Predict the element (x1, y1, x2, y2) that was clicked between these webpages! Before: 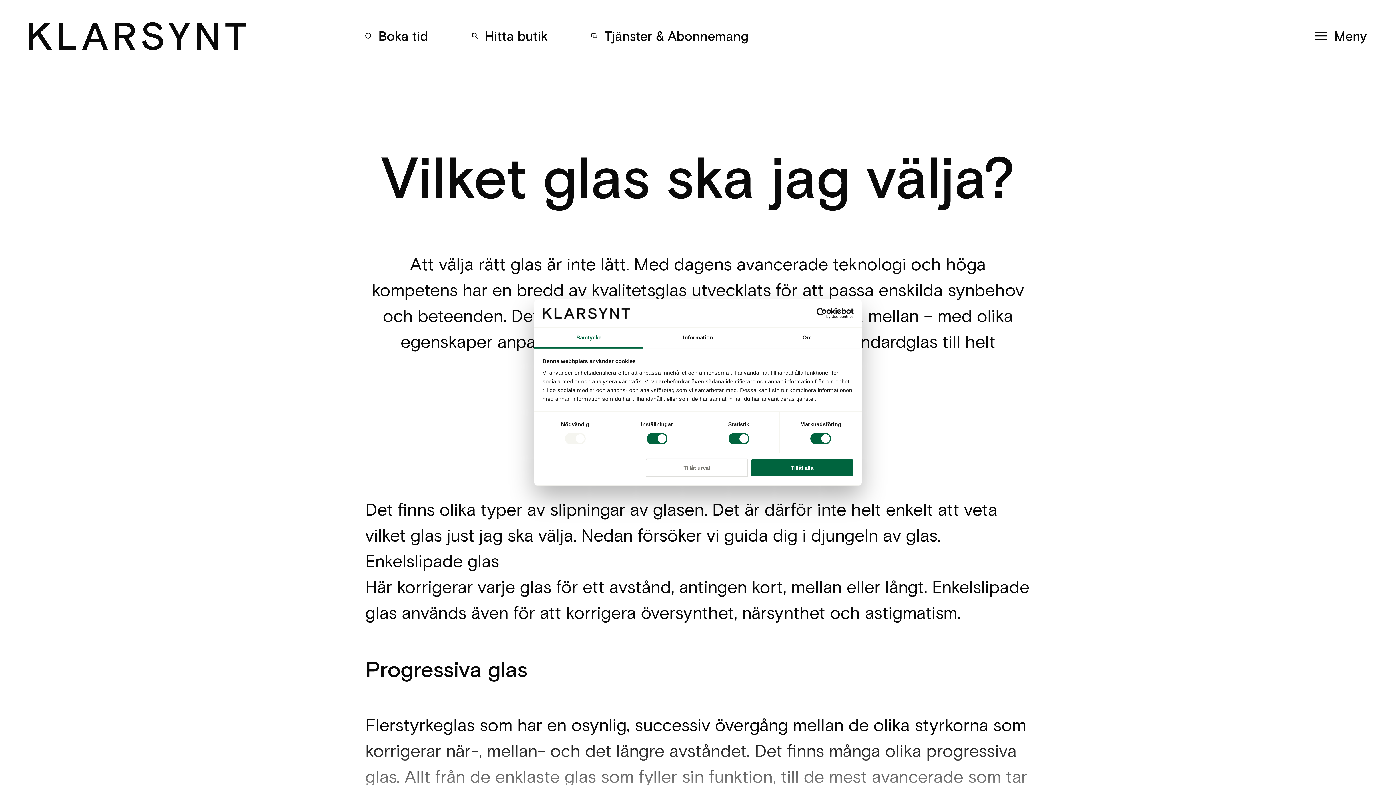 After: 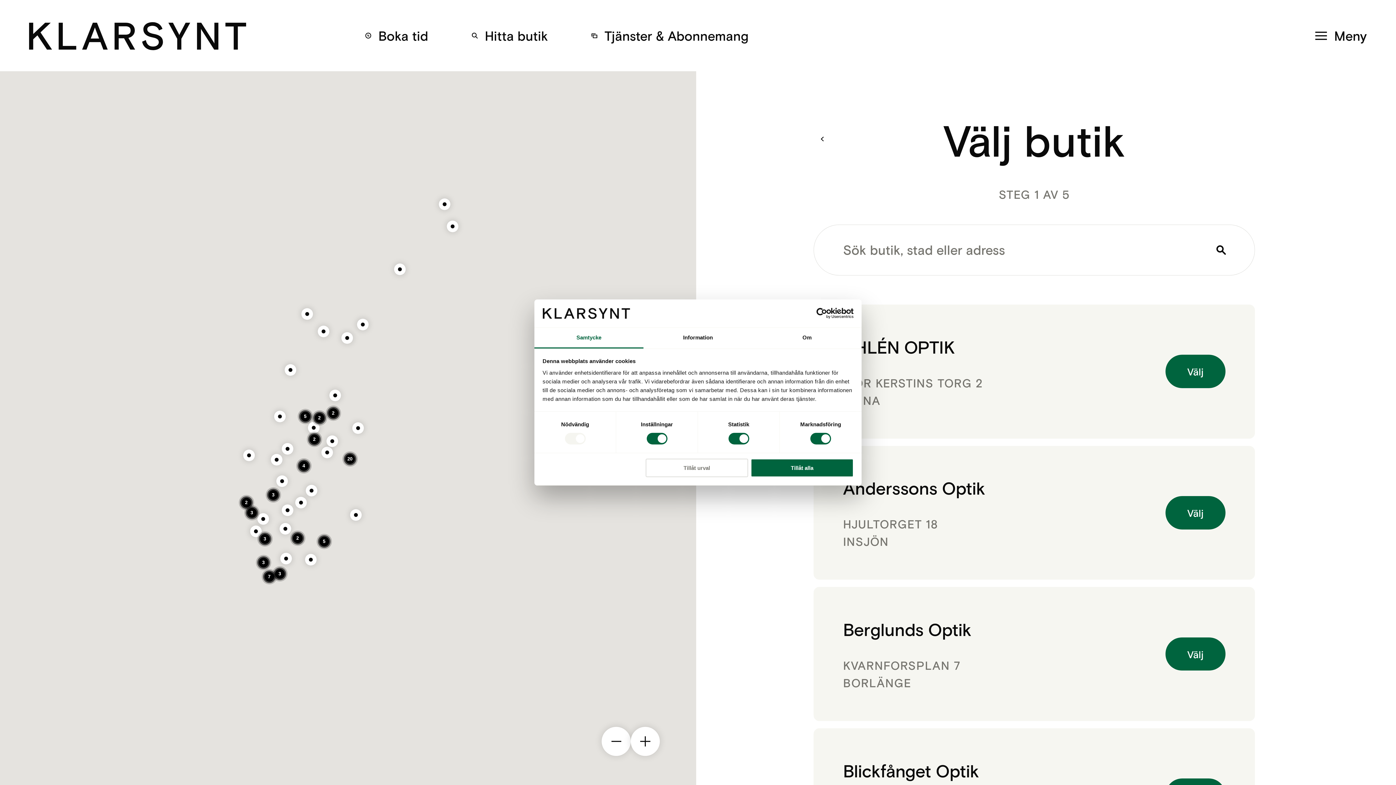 Action: label: Boka tid bbox: (365, 25, 428, 45)